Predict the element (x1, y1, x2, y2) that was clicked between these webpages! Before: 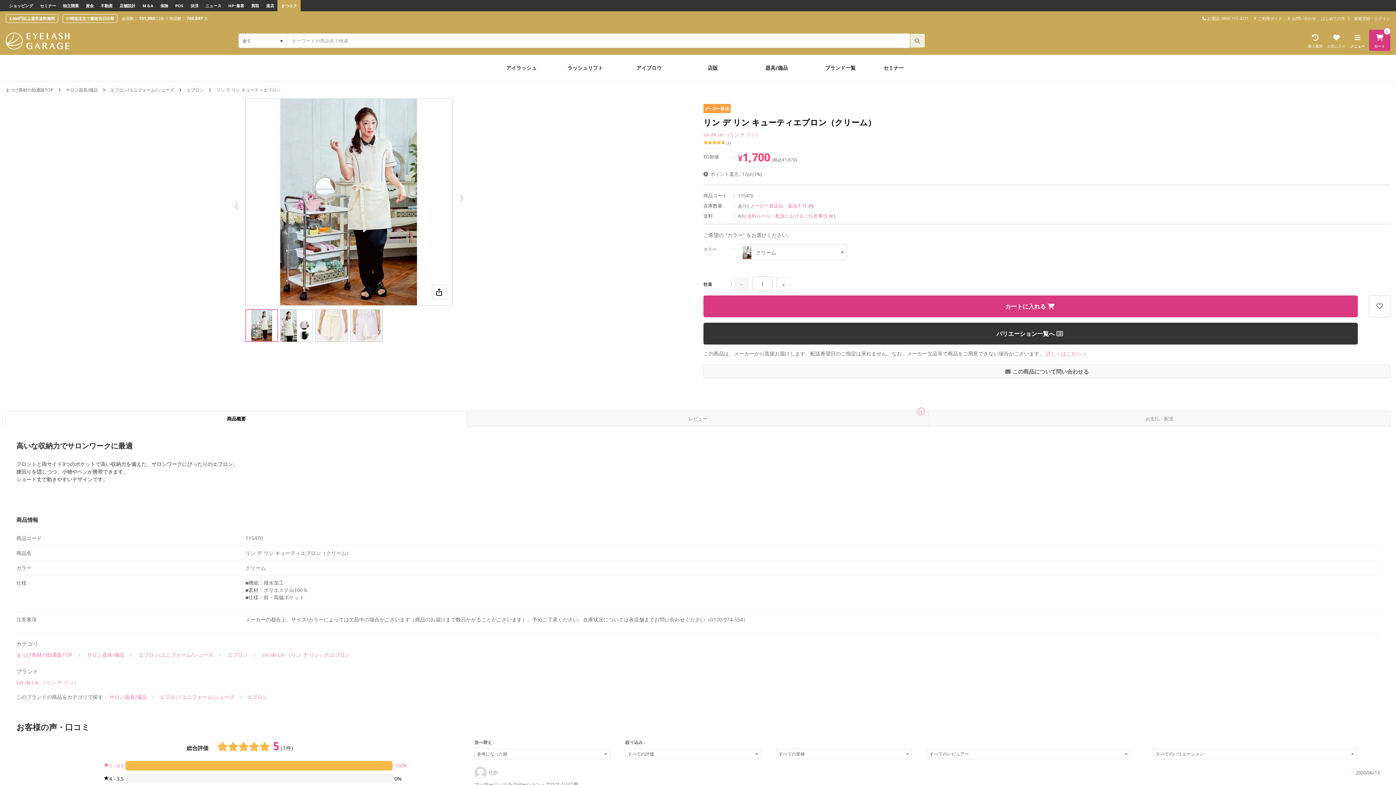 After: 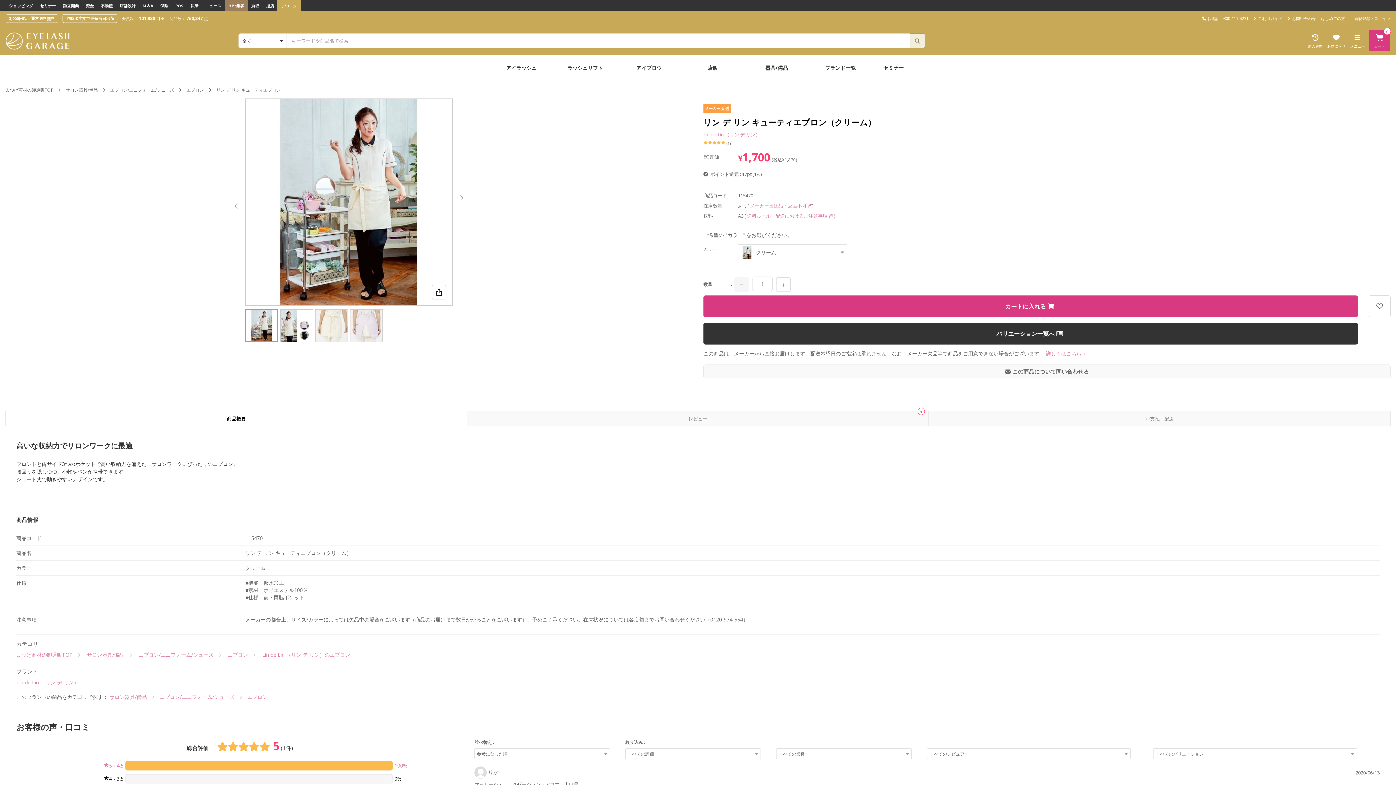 Action: bbox: (224, 0, 248, 11) label: HP･集客